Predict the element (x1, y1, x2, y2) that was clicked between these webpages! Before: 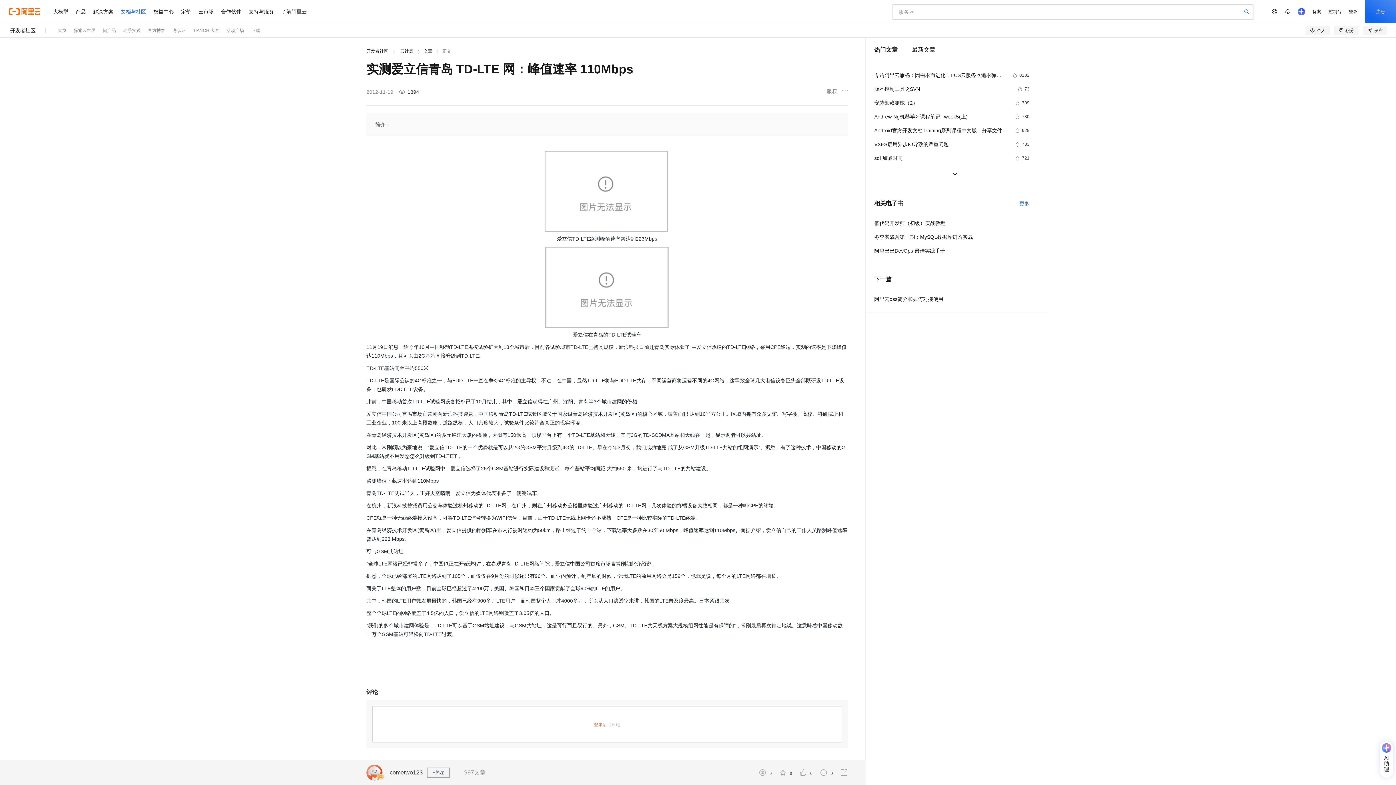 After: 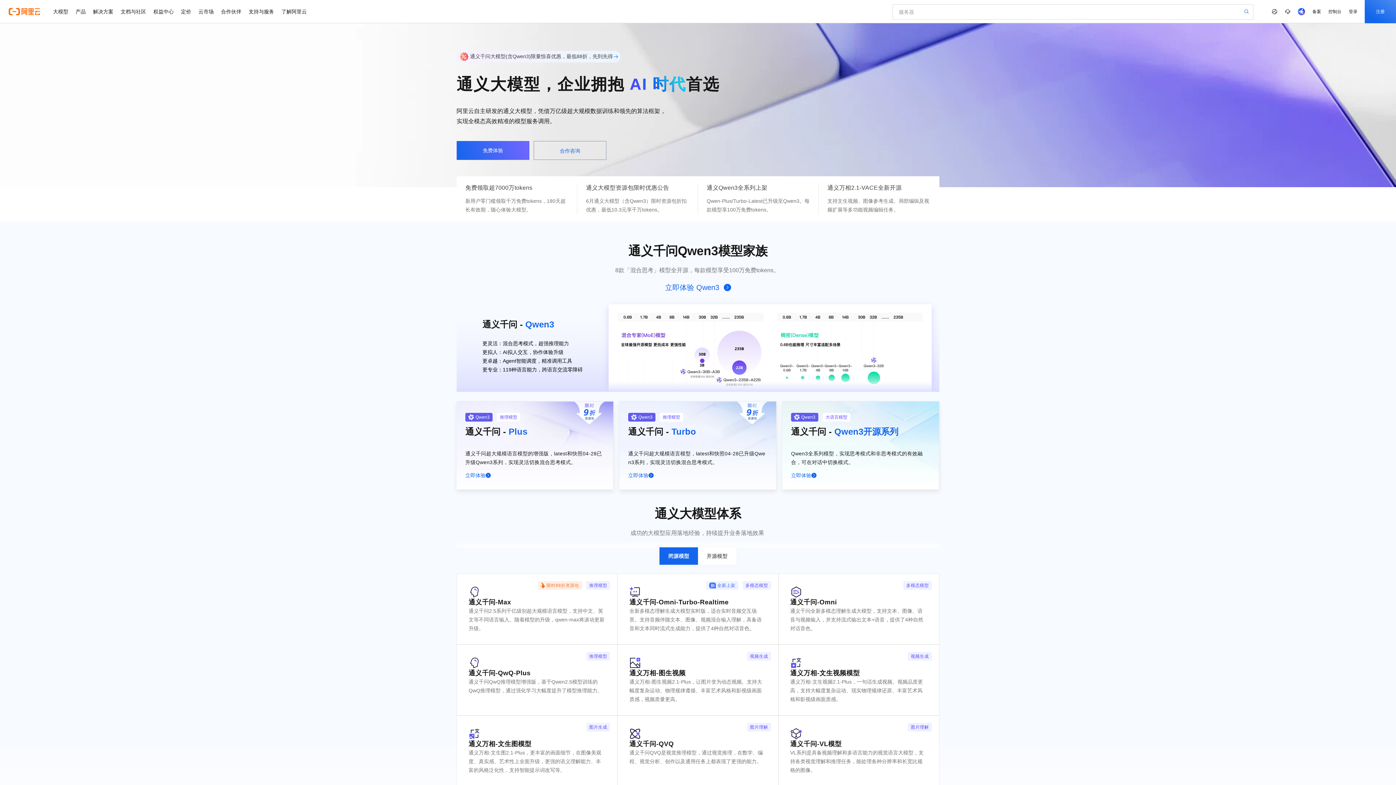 Action: label: 大模型 bbox: (49, 0, 72, 23)